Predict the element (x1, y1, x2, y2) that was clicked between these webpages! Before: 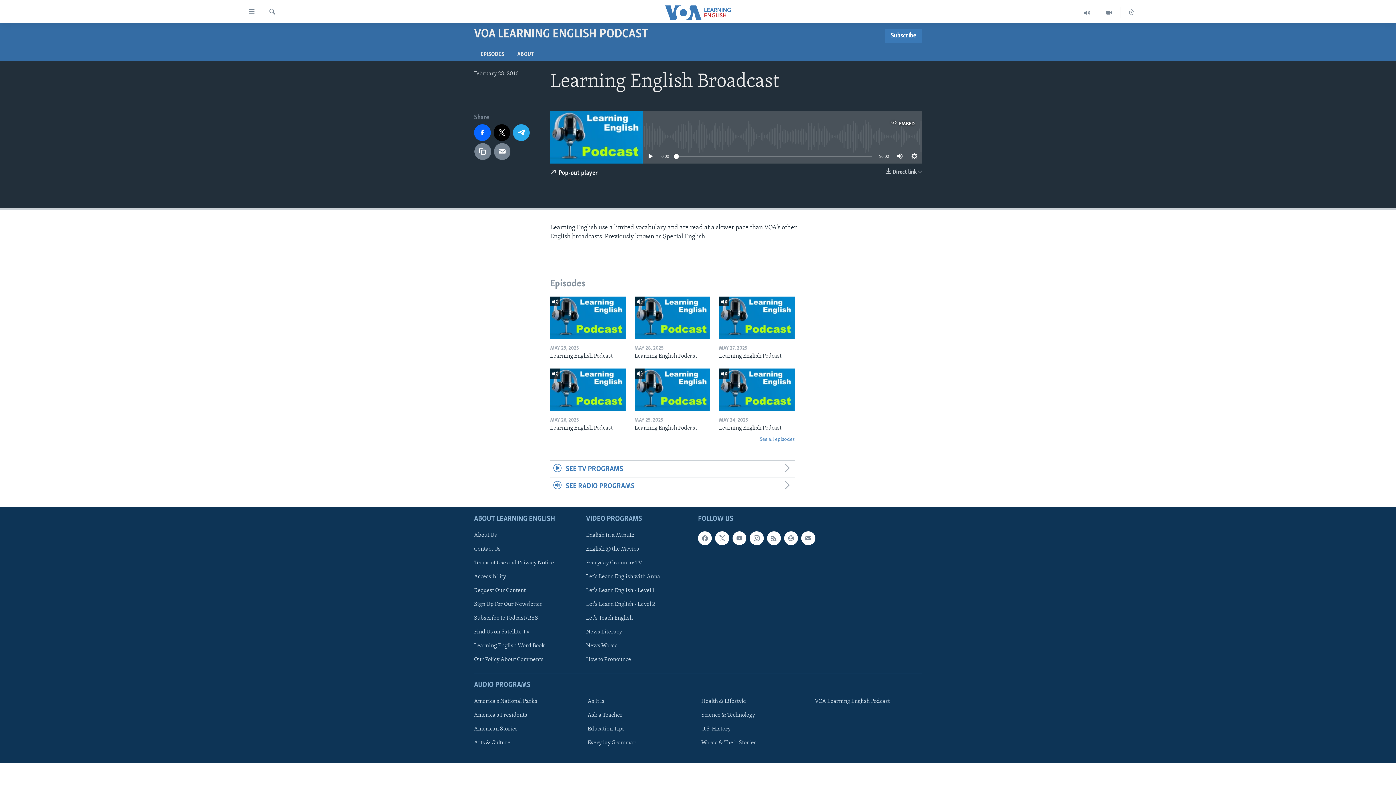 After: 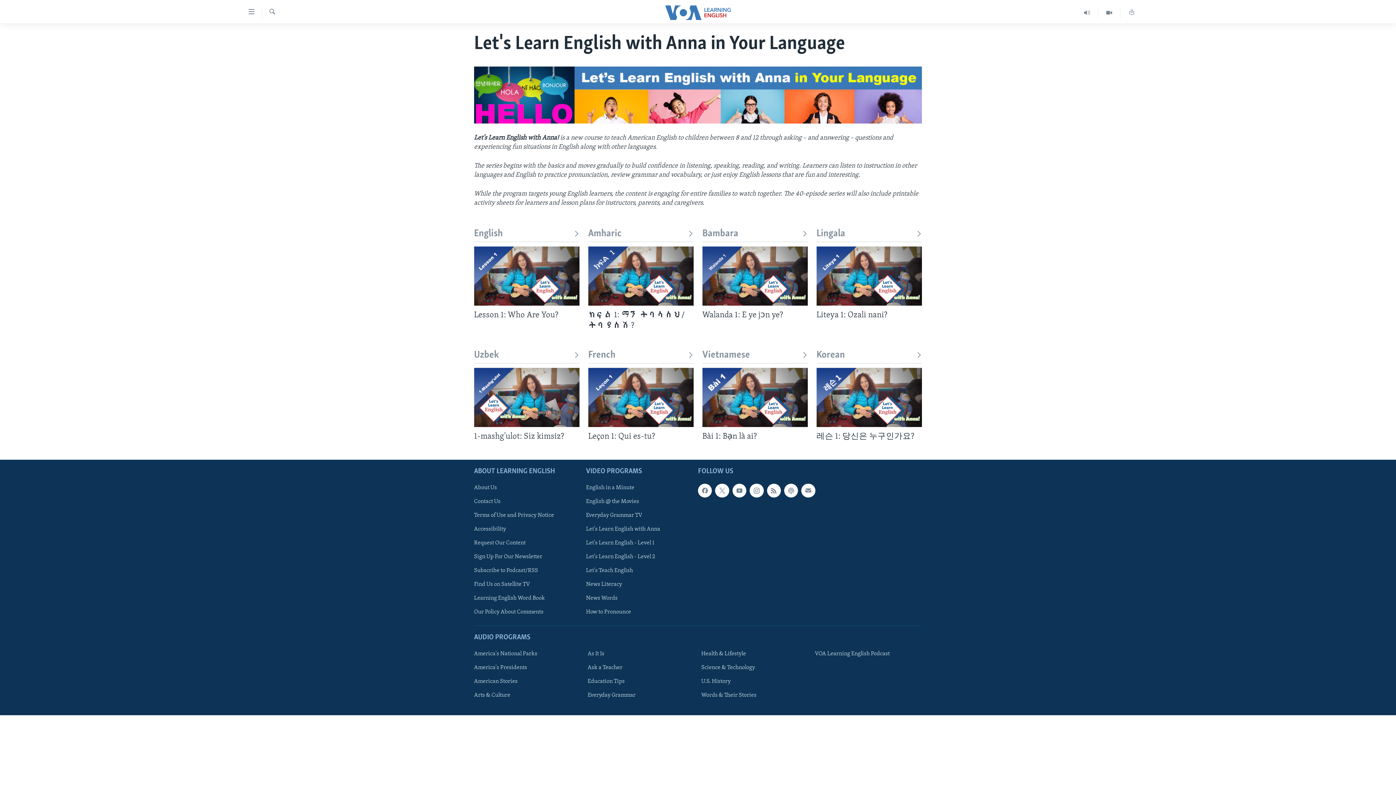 Action: label: Let's Learn English with Anna bbox: (586, 573, 693, 581)